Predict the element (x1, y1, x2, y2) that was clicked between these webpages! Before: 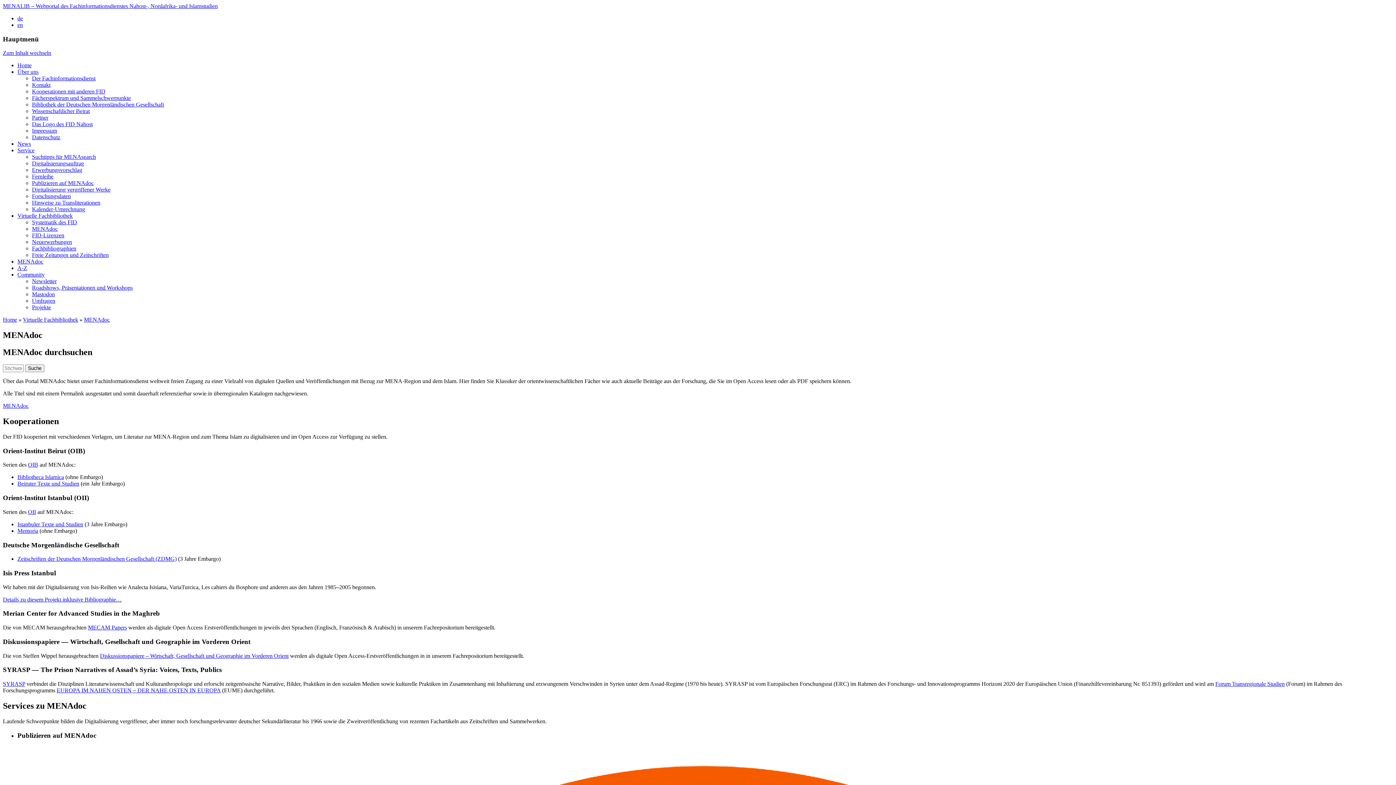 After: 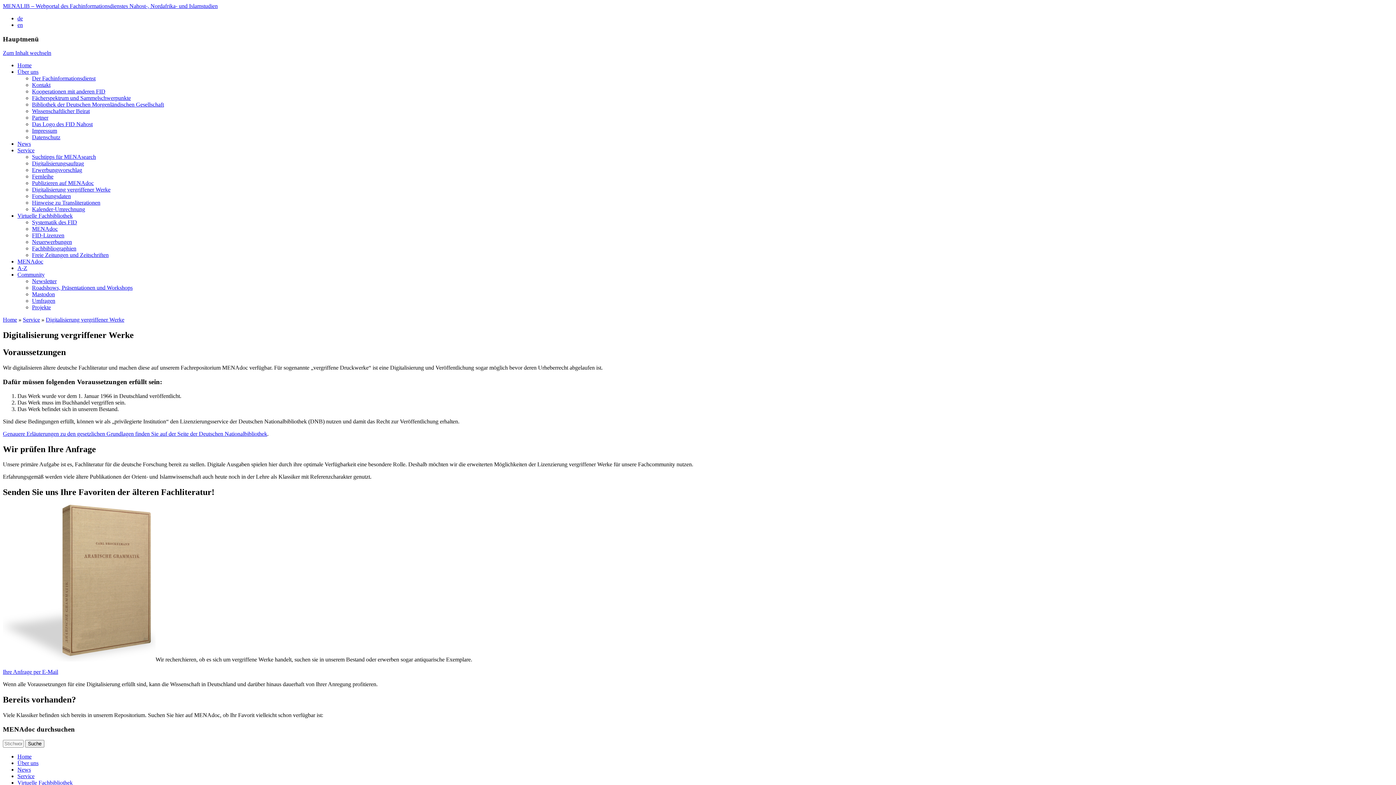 Action: bbox: (32, 186, 110, 192) label: Digitalisierung vergriffener Werke